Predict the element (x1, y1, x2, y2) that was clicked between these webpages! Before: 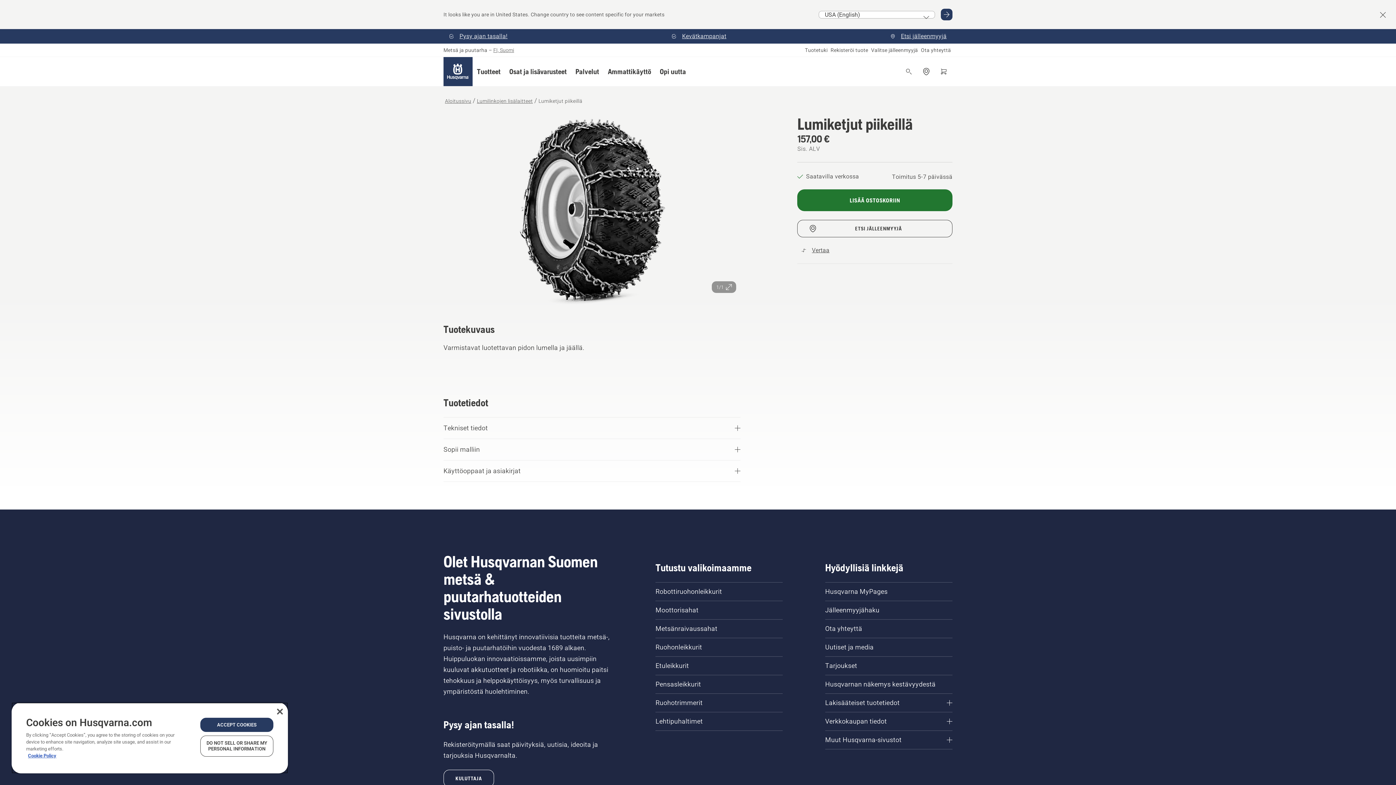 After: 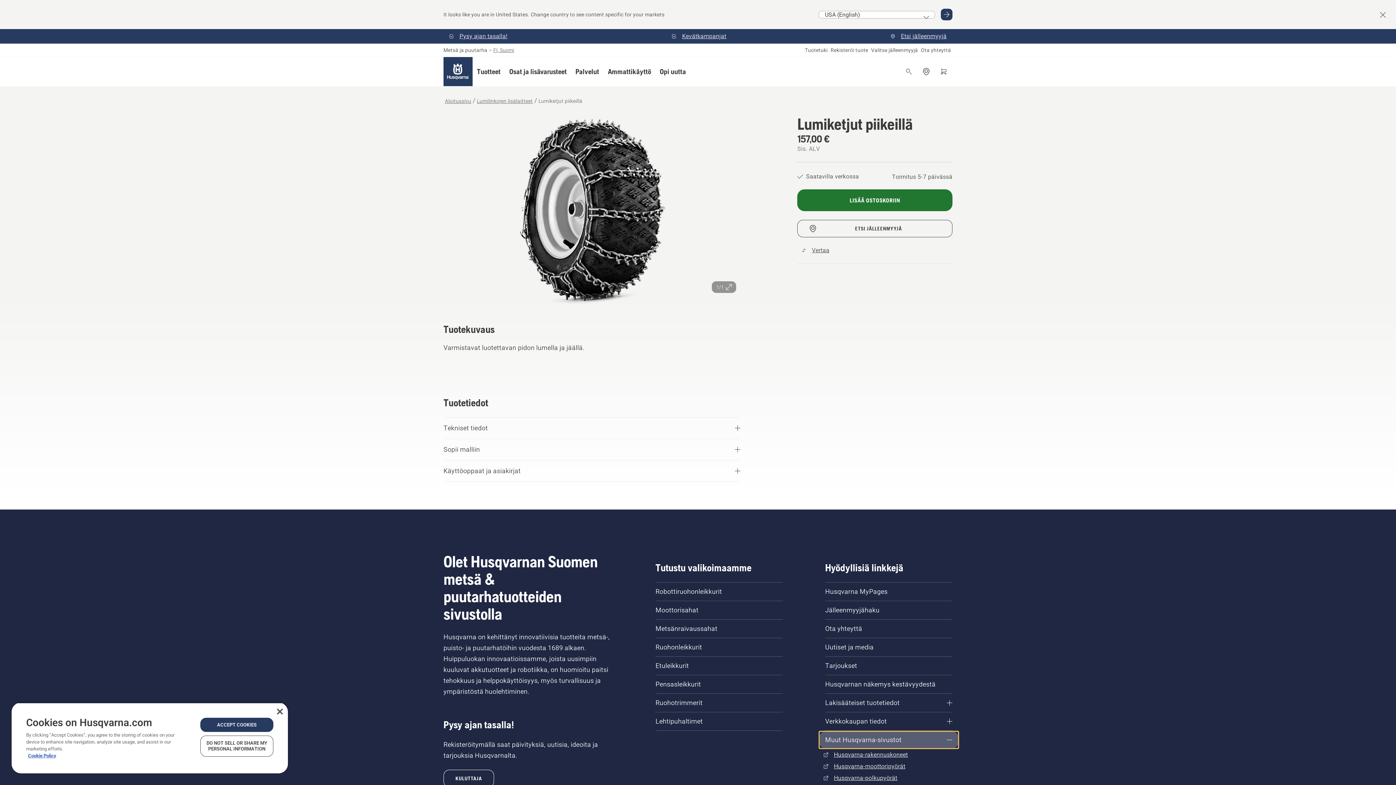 Action: label: Muut Husqvarna-sivustot bbox: (819, 732, 958, 748)